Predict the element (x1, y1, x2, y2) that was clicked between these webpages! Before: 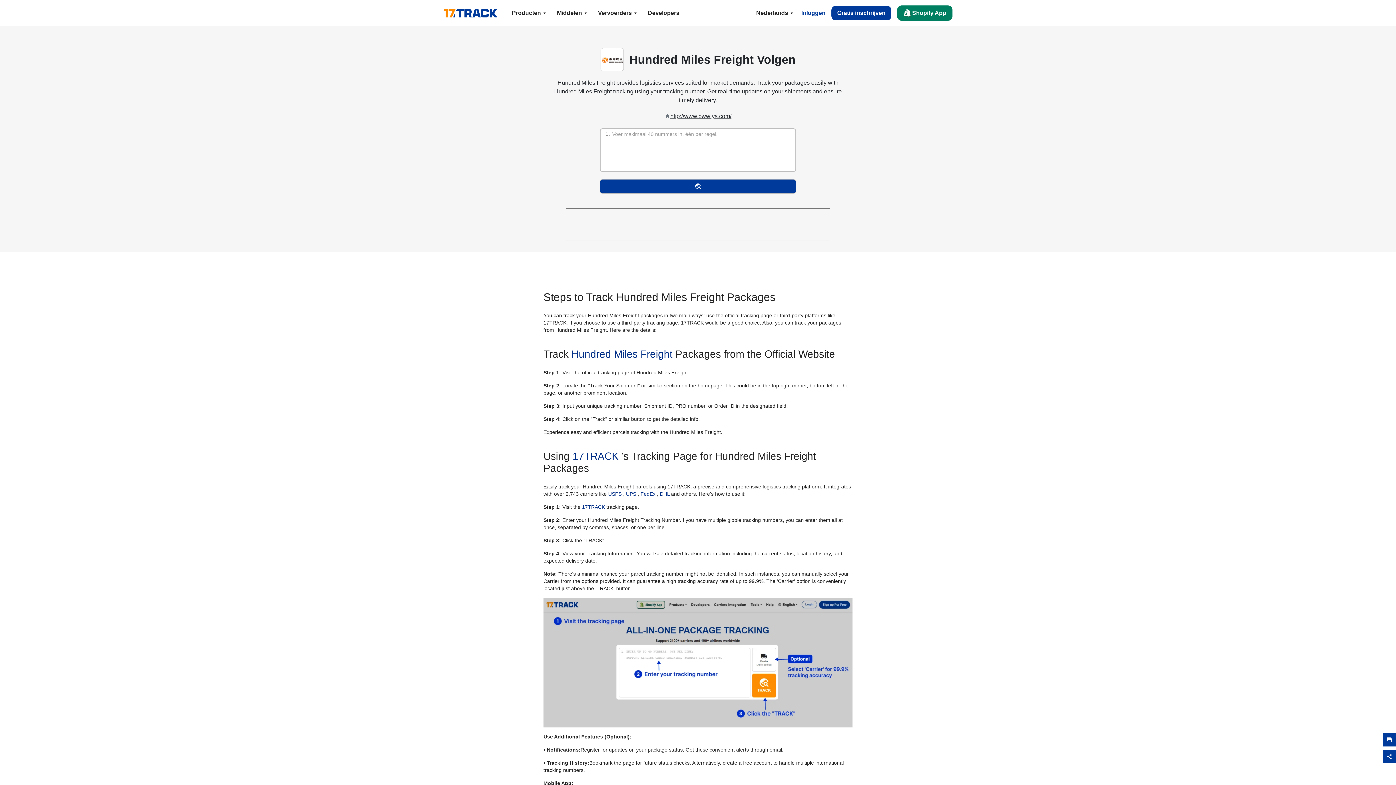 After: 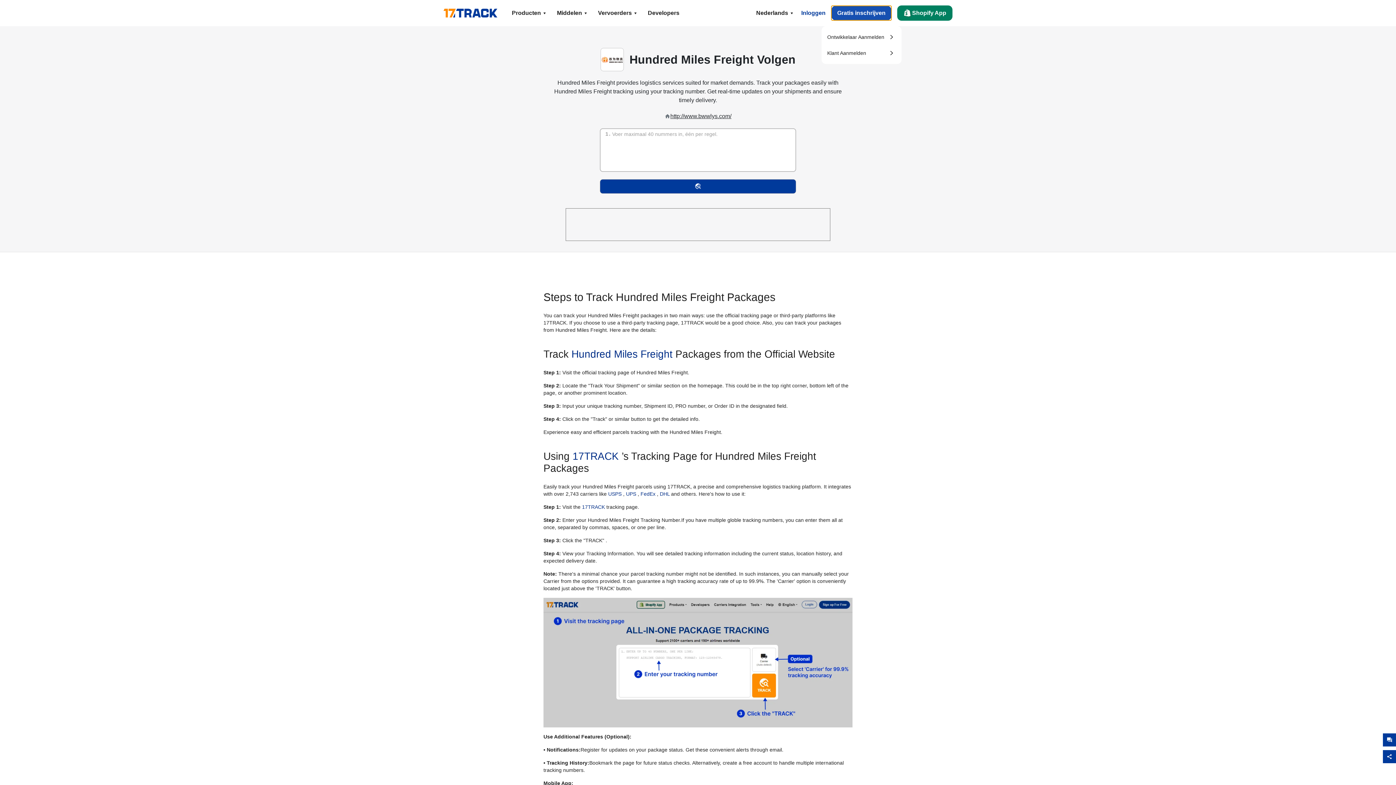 Action: bbox: (831, 5, 891, 20) label: Gratis inschrijven